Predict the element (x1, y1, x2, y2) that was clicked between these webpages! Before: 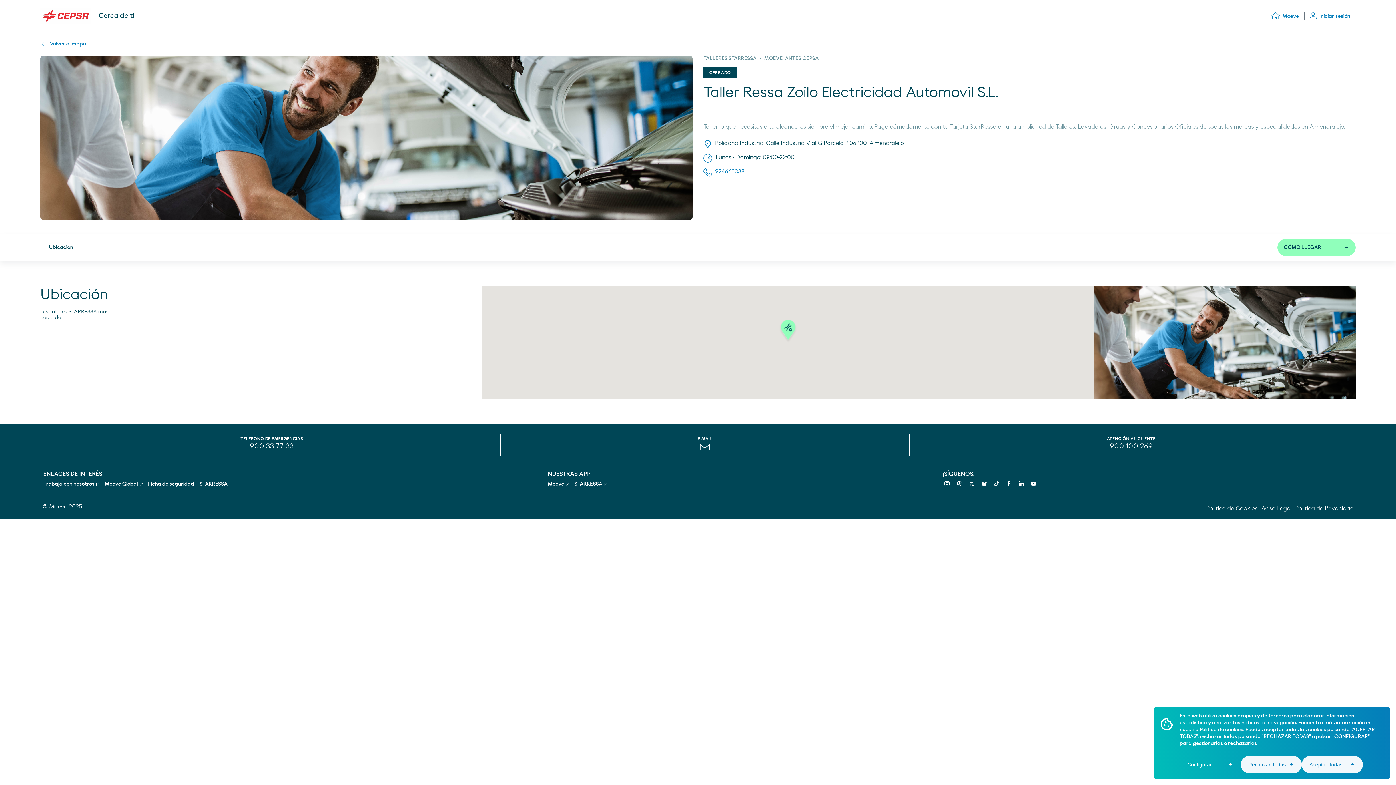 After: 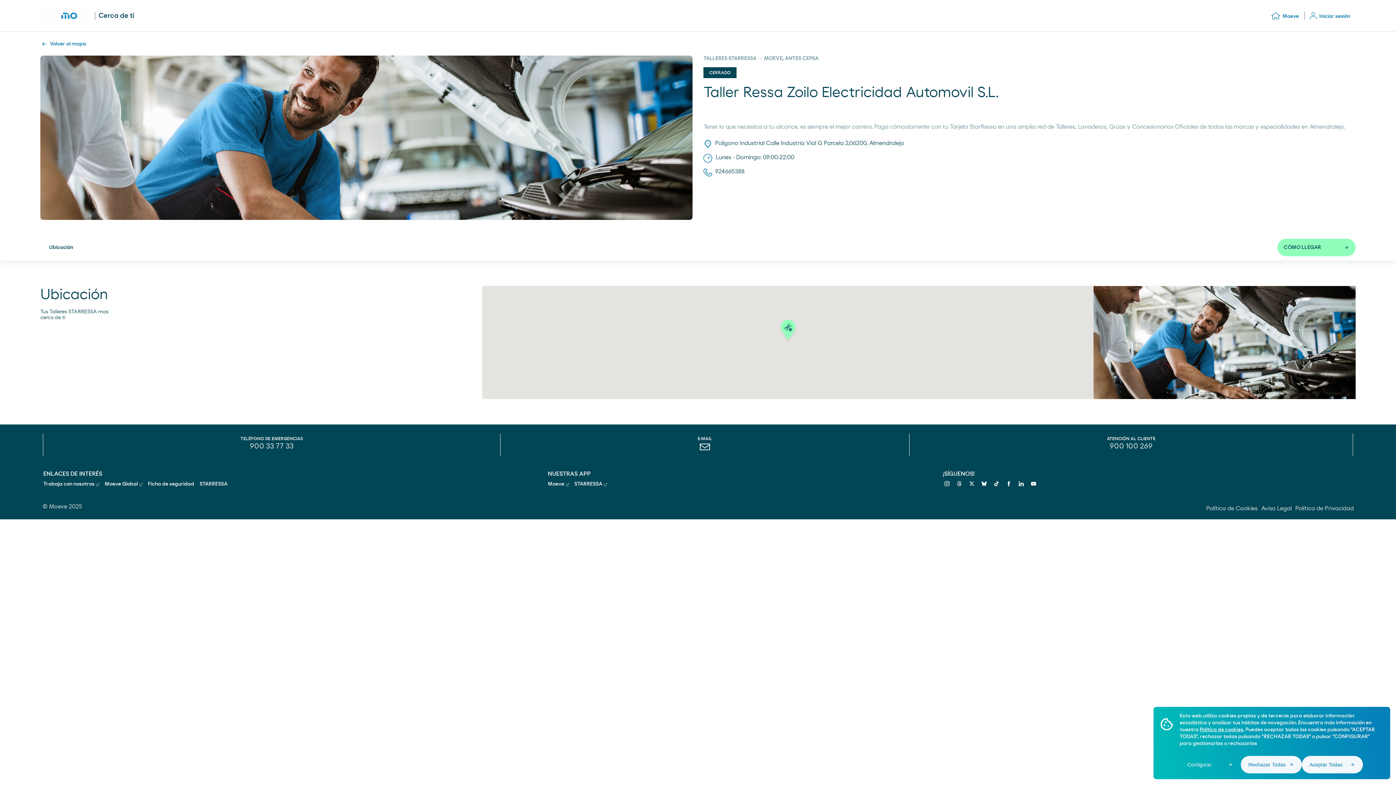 Action: label: 924665388 bbox: (703, 168, 744, 177)